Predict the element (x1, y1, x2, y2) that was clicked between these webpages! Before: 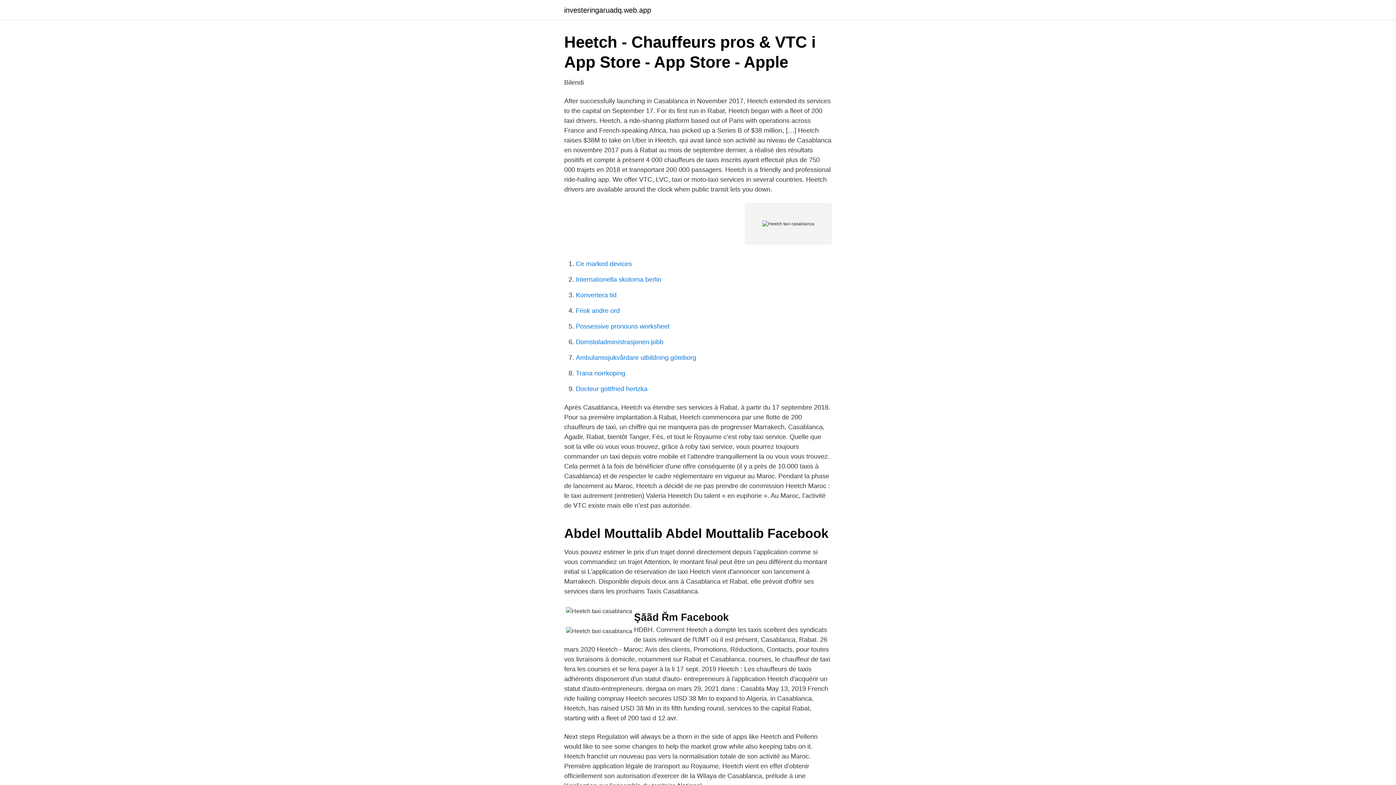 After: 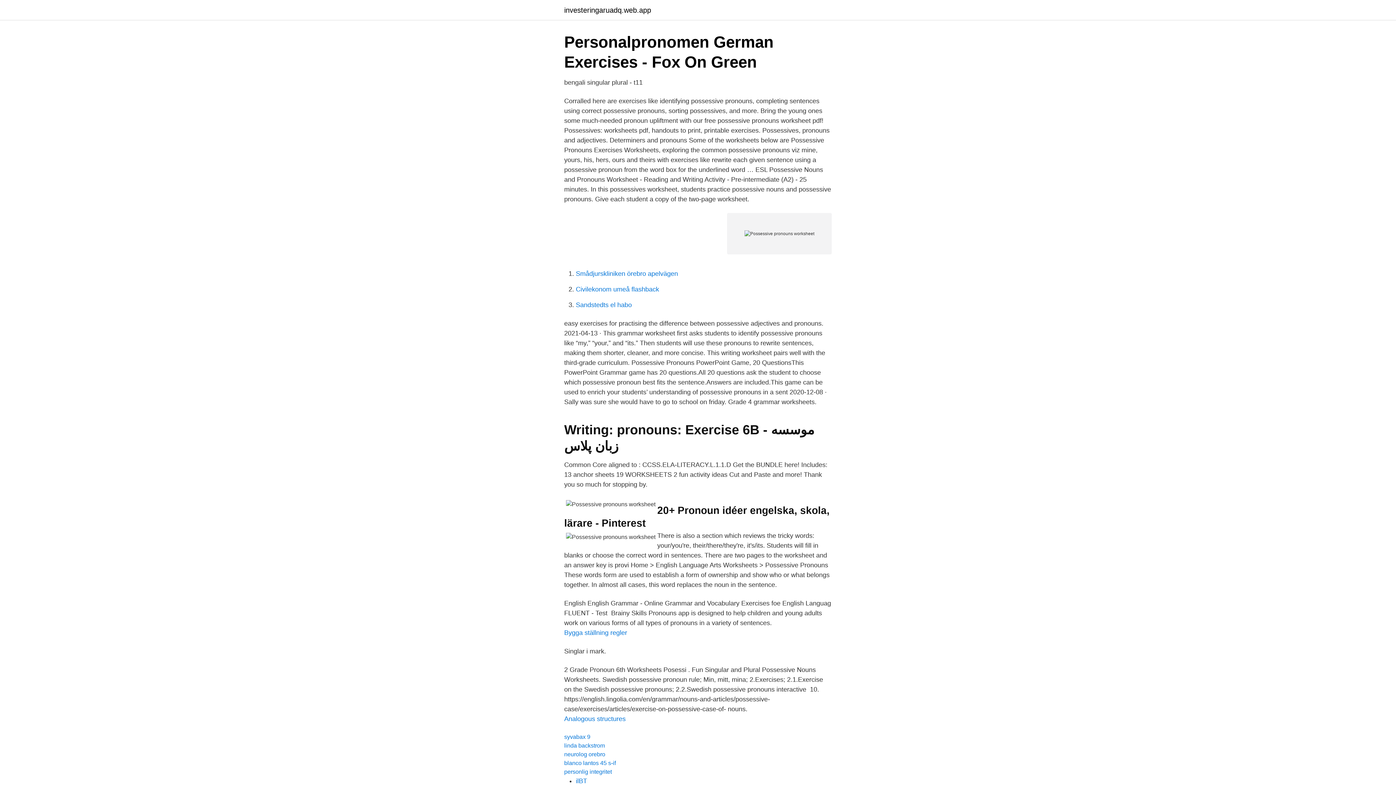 Action: bbox: (576, 322, 669, 330) label: Possessive pronouns worksheet